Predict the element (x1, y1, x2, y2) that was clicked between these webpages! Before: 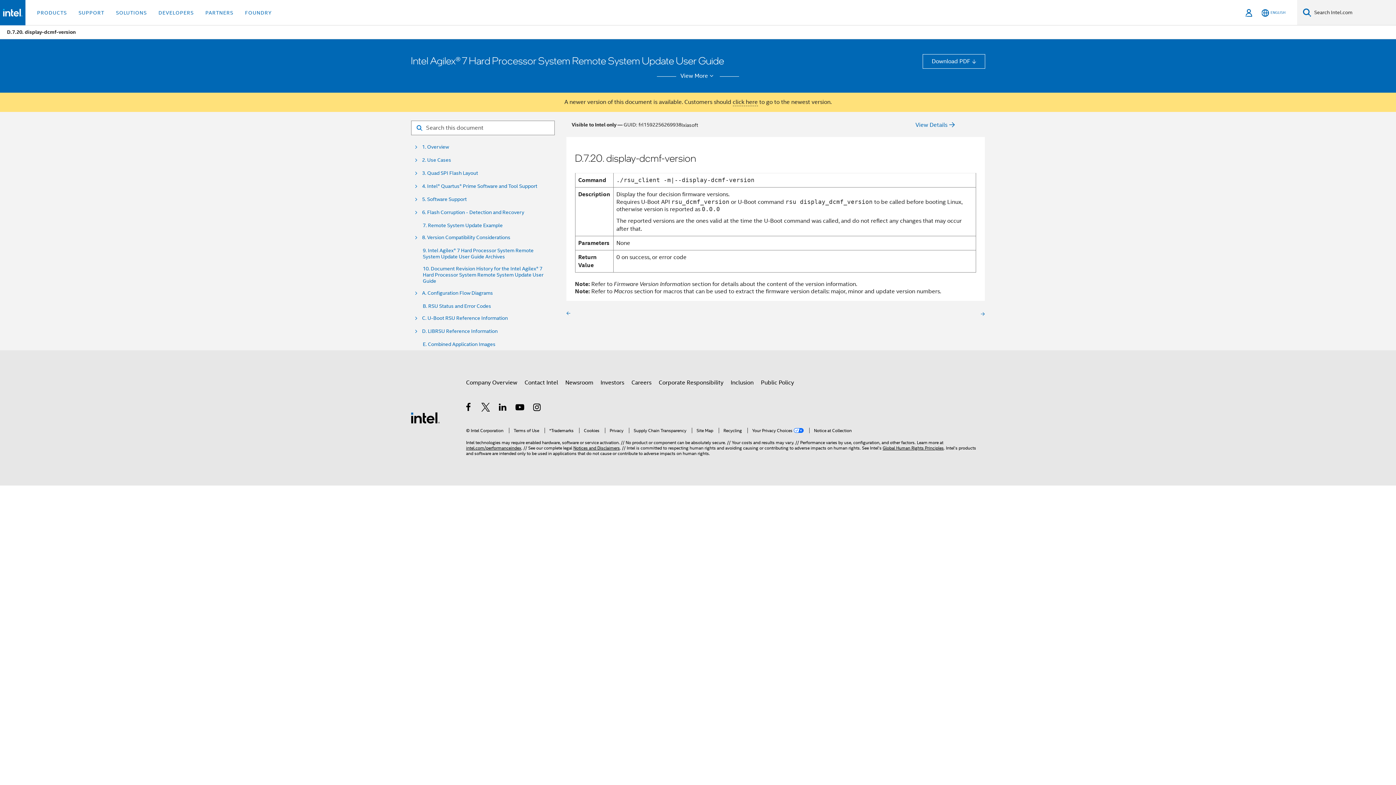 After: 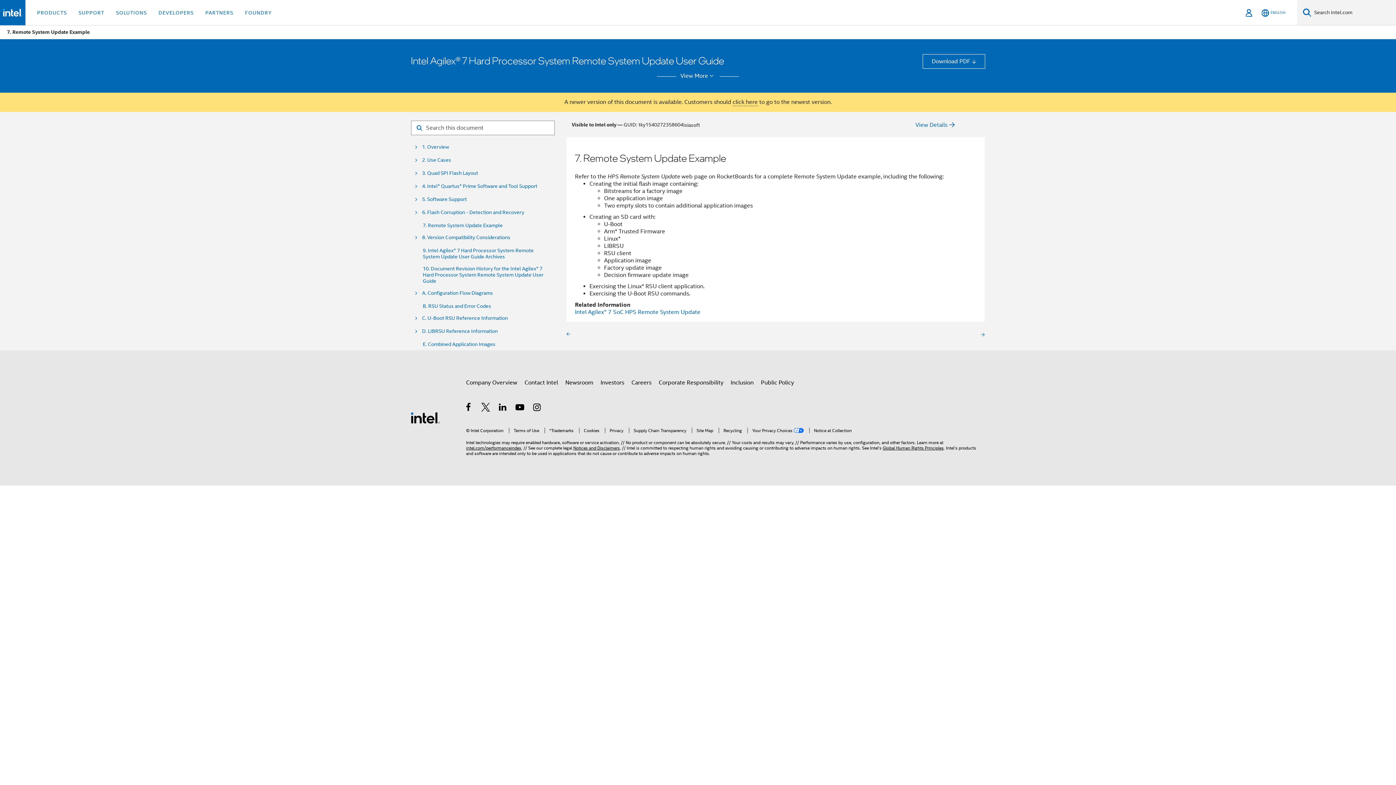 Action: label: 7. Remote System Update Example bbox: (418, 222, 502, 228)